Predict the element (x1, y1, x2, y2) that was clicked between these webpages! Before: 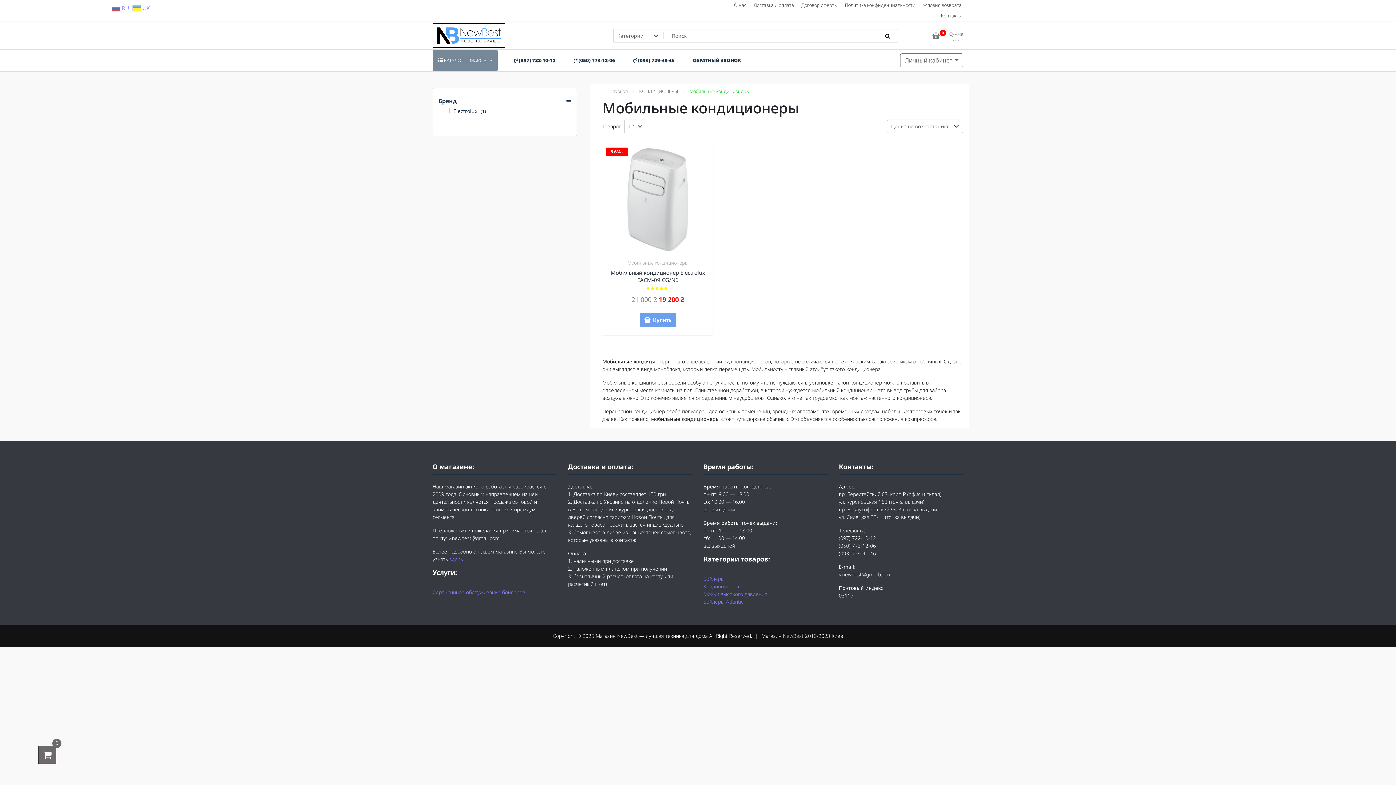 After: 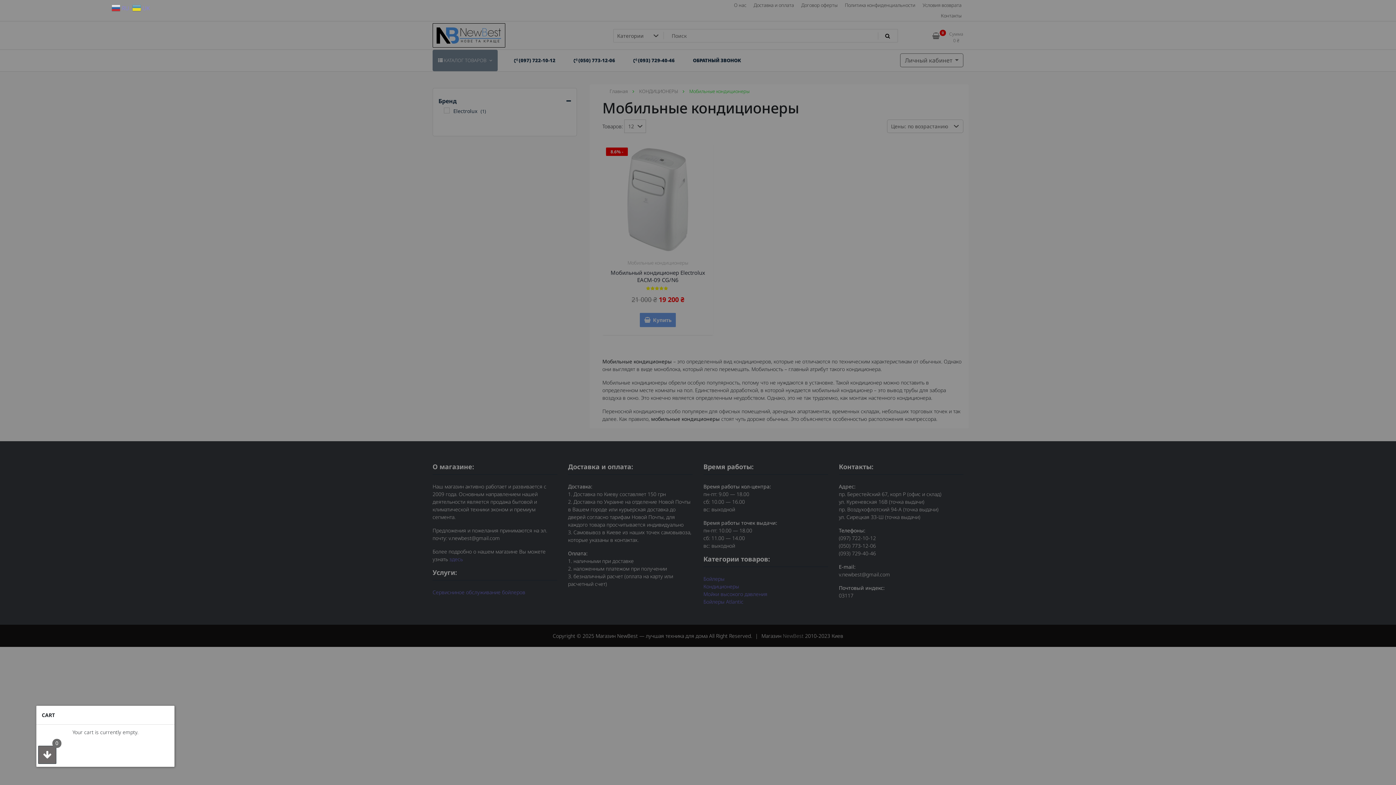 Action: label: 0 bbox: (38, 746, 56, 764)